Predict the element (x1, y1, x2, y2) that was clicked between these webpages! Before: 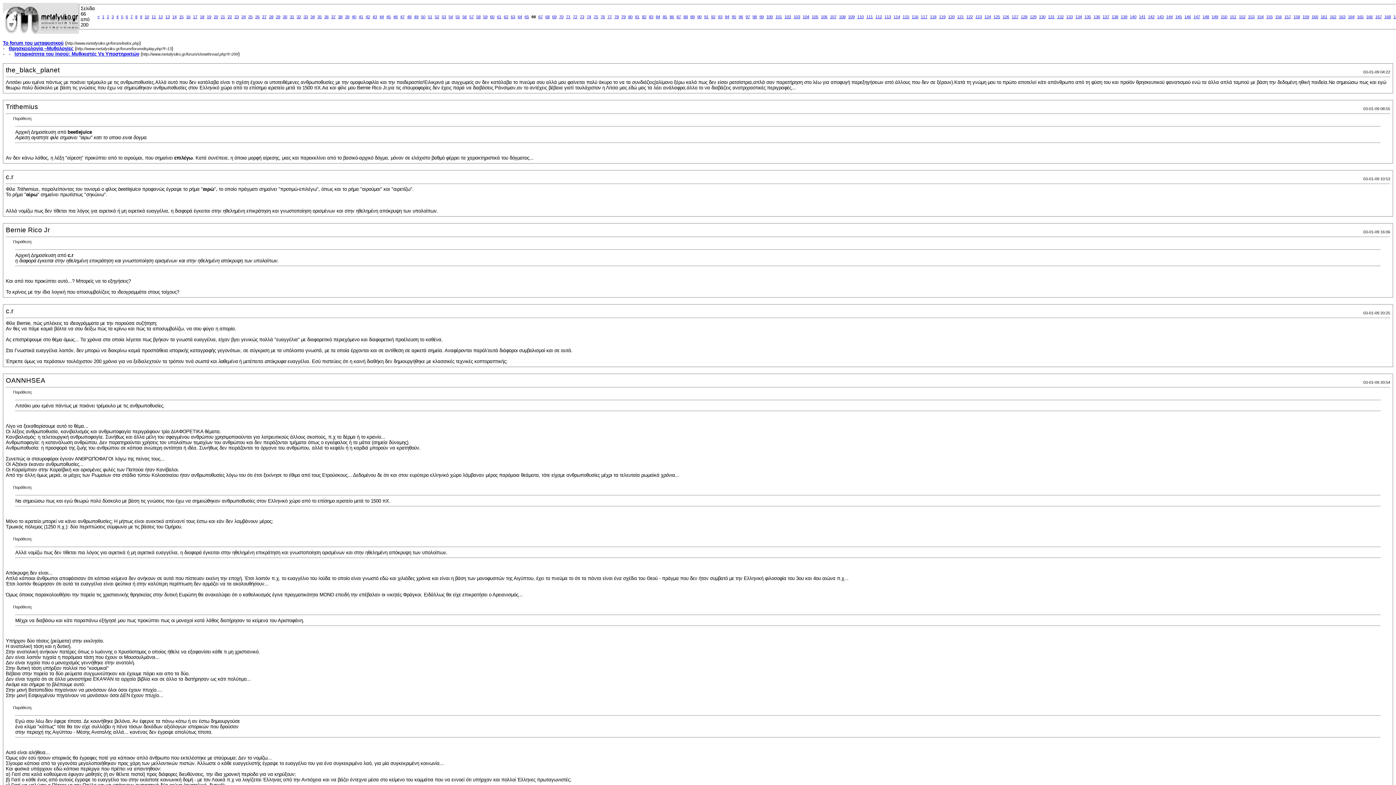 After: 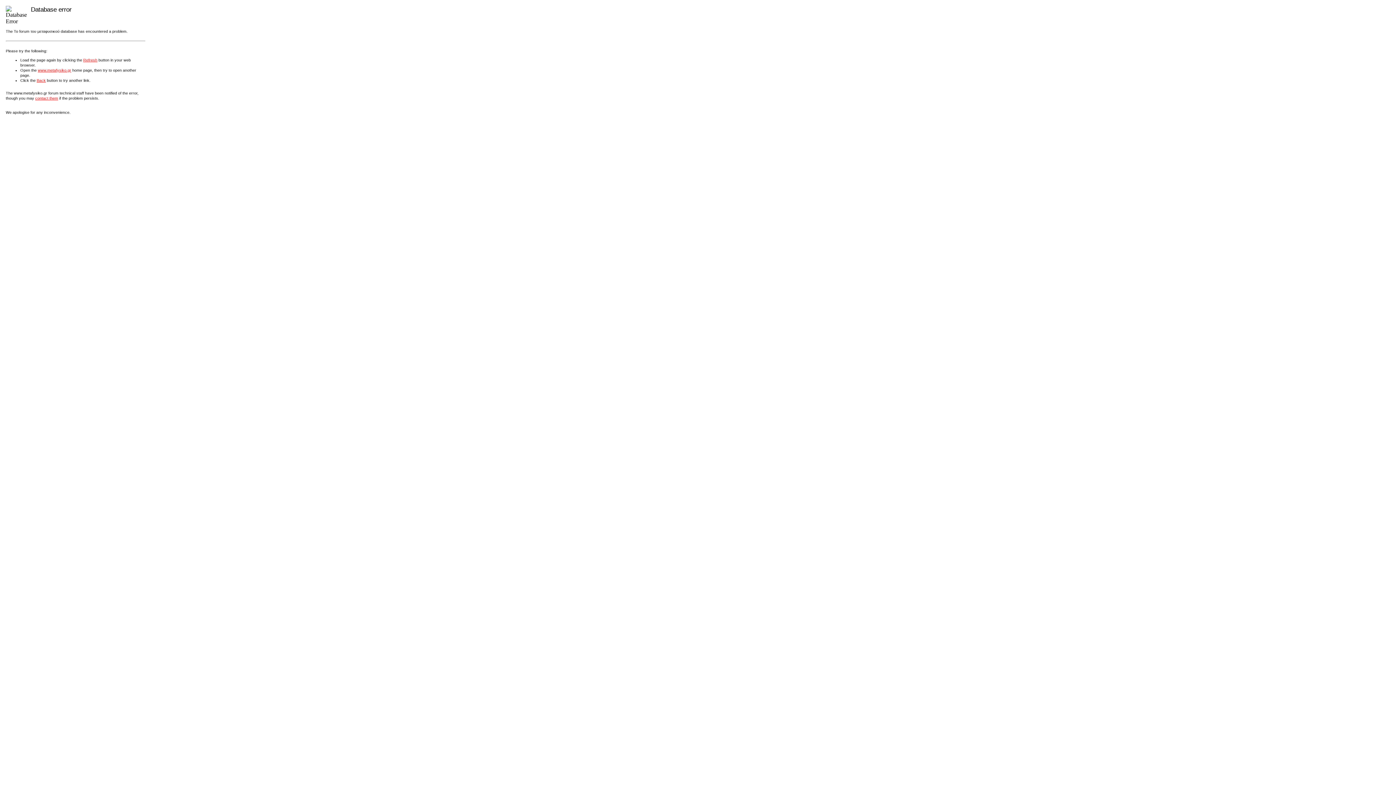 Action: label: 153 bbox: (1248, 14, 1254, 18)